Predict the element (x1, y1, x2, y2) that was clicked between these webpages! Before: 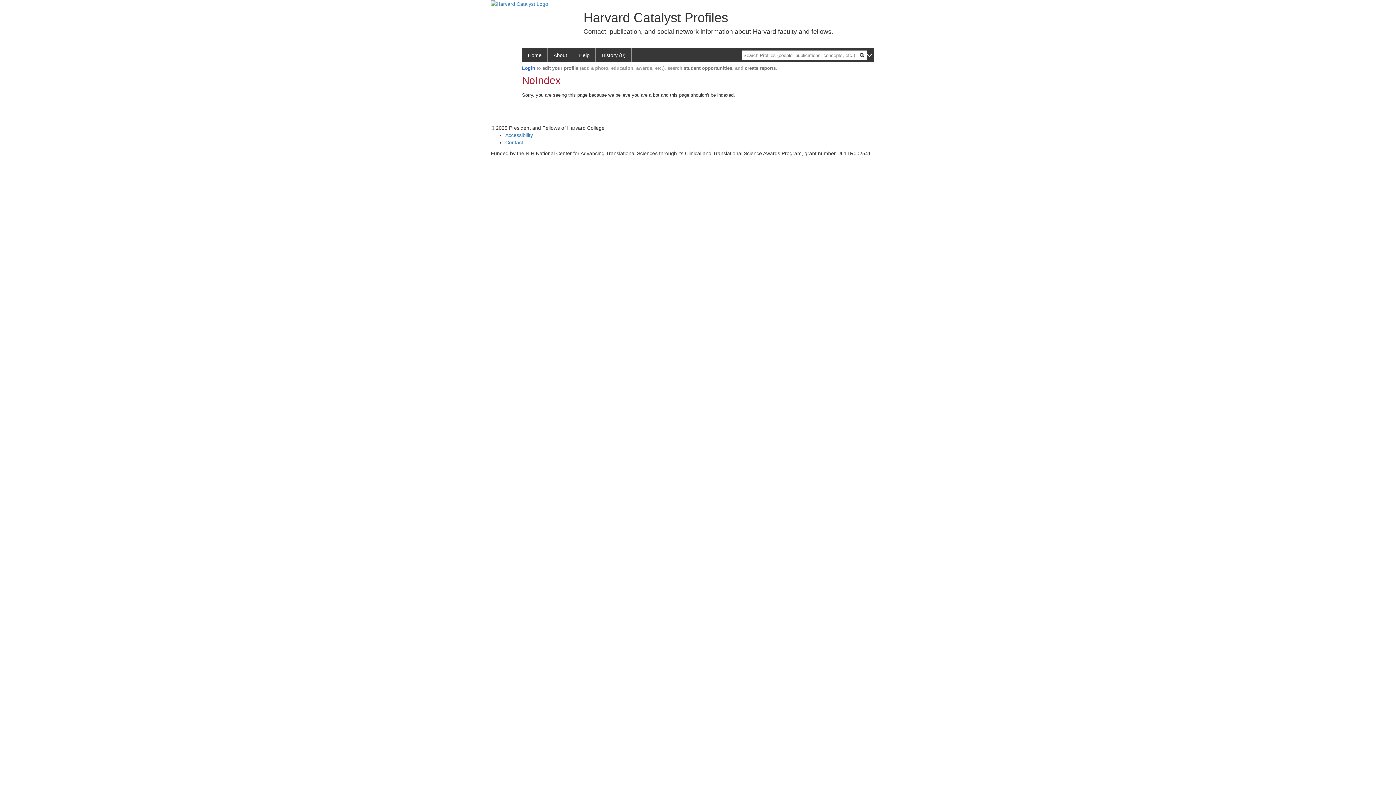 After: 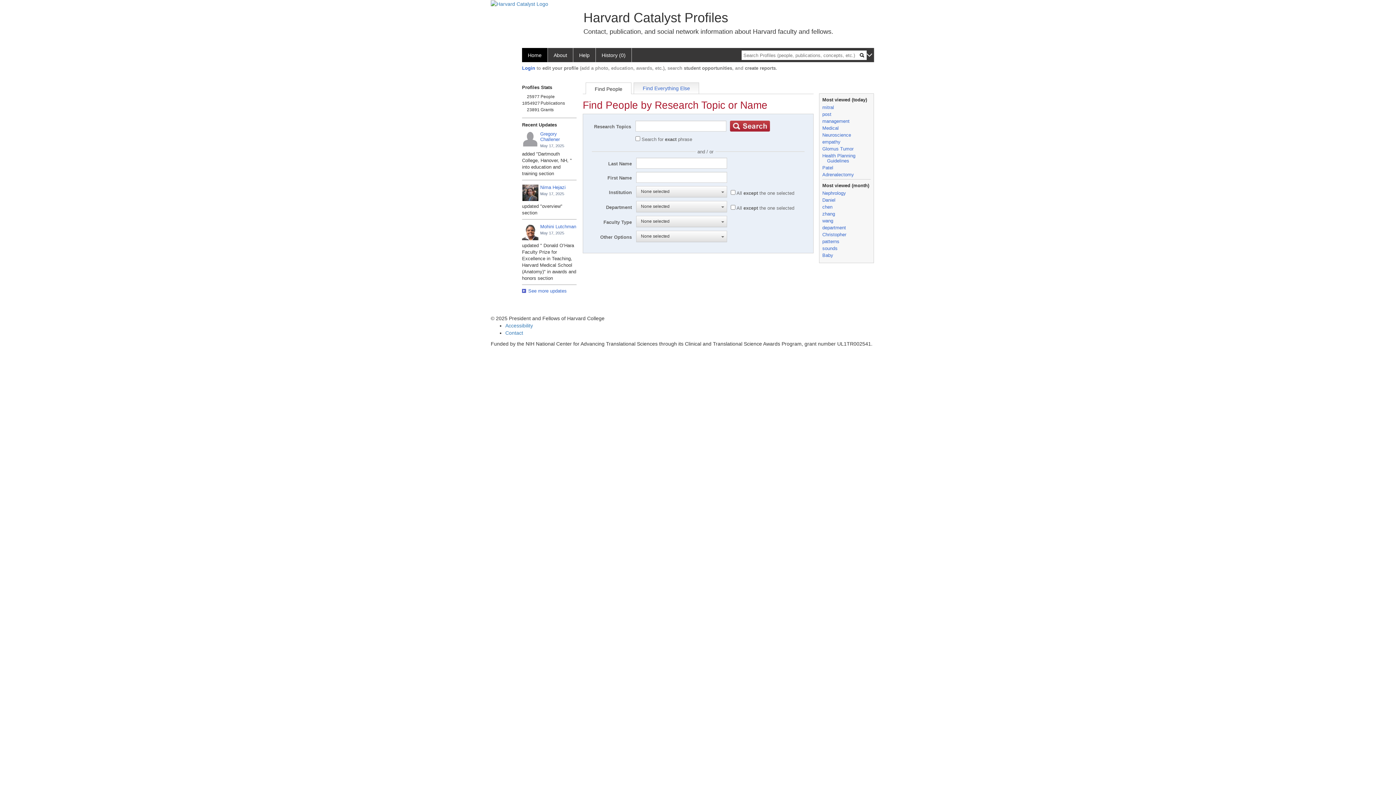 Action: bbox: (522, 48, 548, 62) label: Home